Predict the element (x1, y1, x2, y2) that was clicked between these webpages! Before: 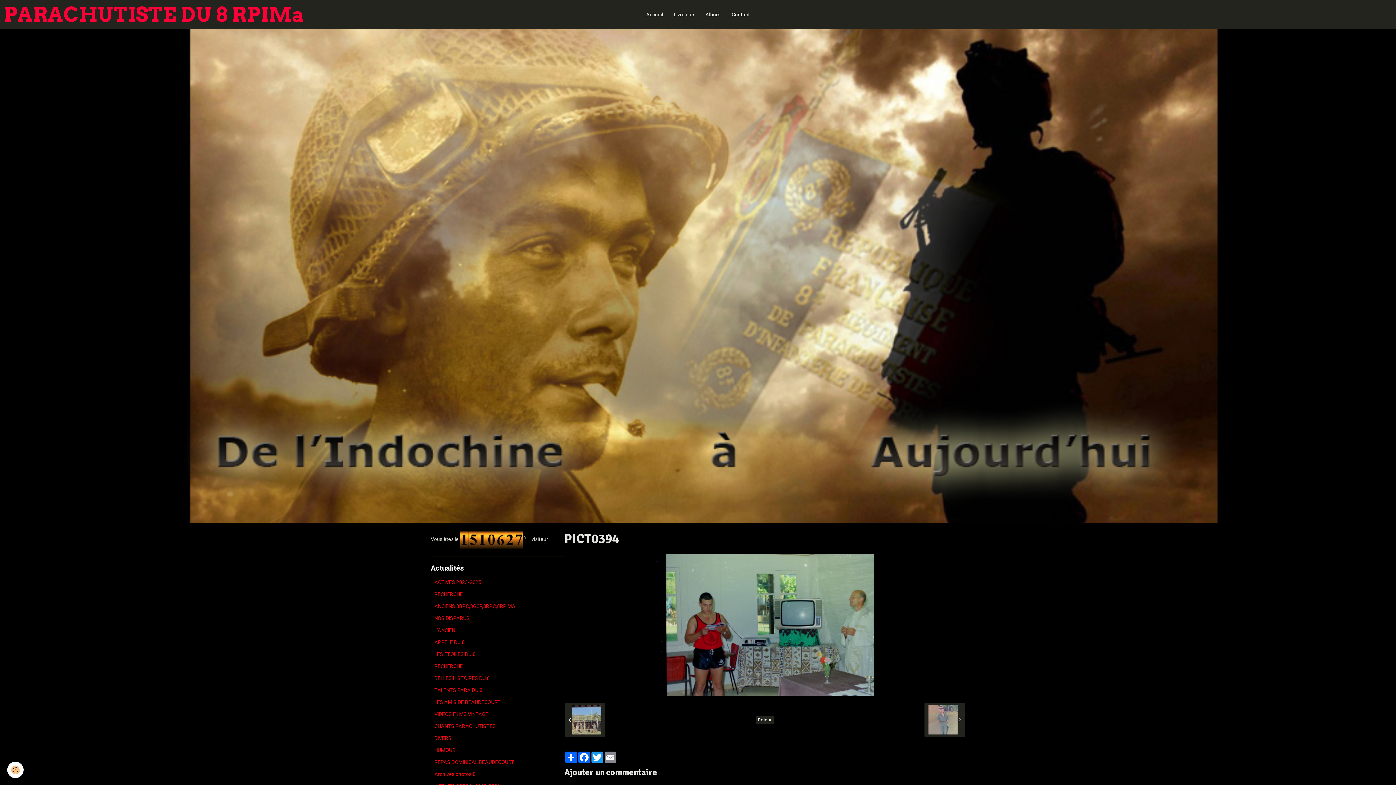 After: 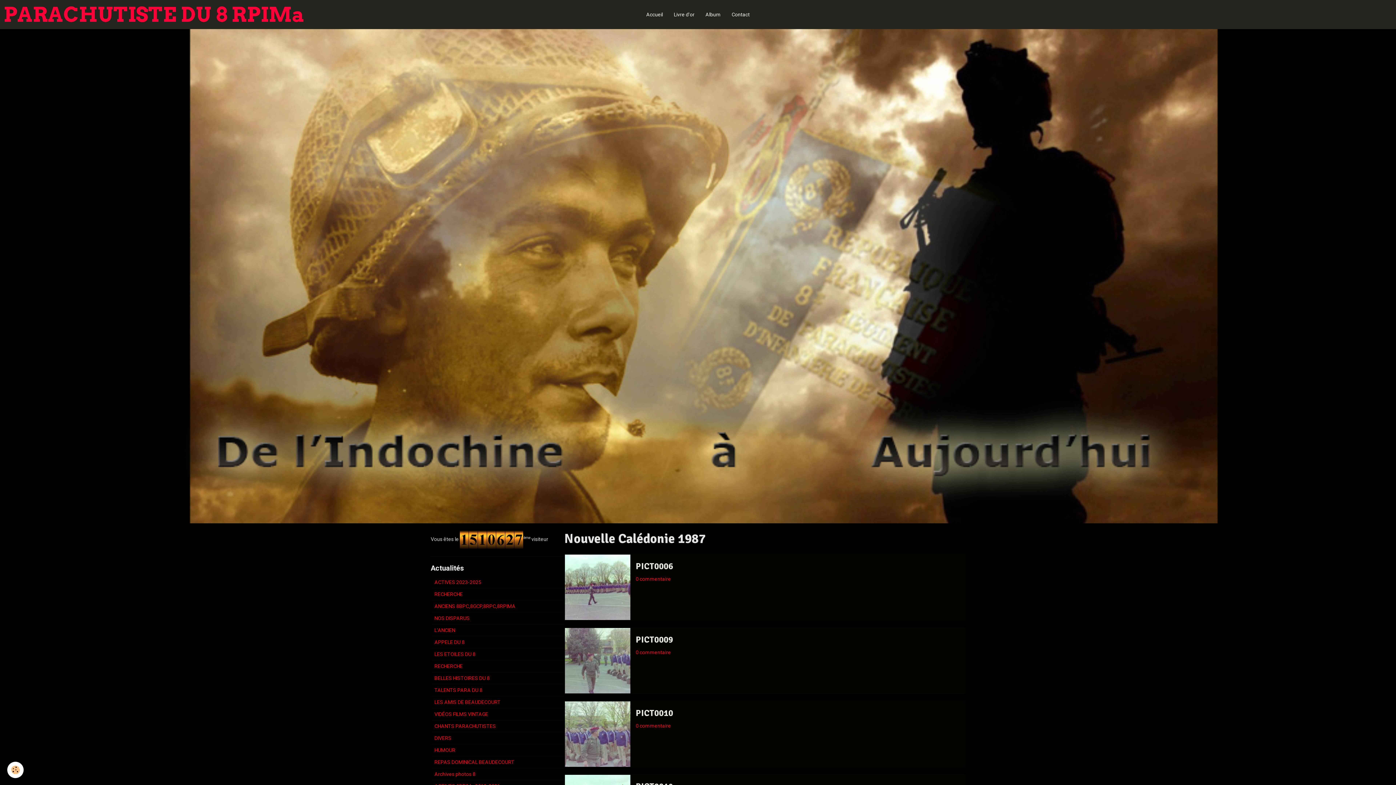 Action: label: Retour bbox: (756, 716, 773, 724)